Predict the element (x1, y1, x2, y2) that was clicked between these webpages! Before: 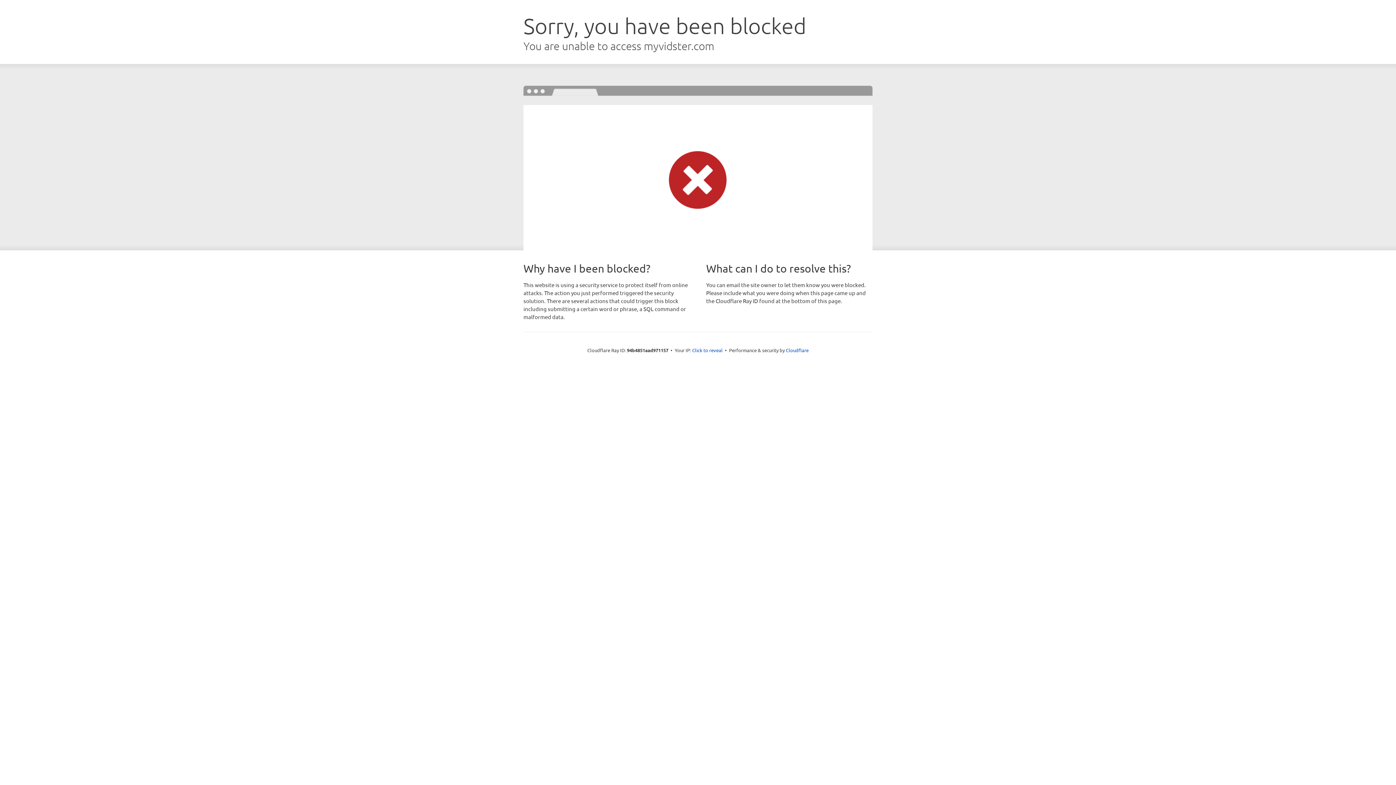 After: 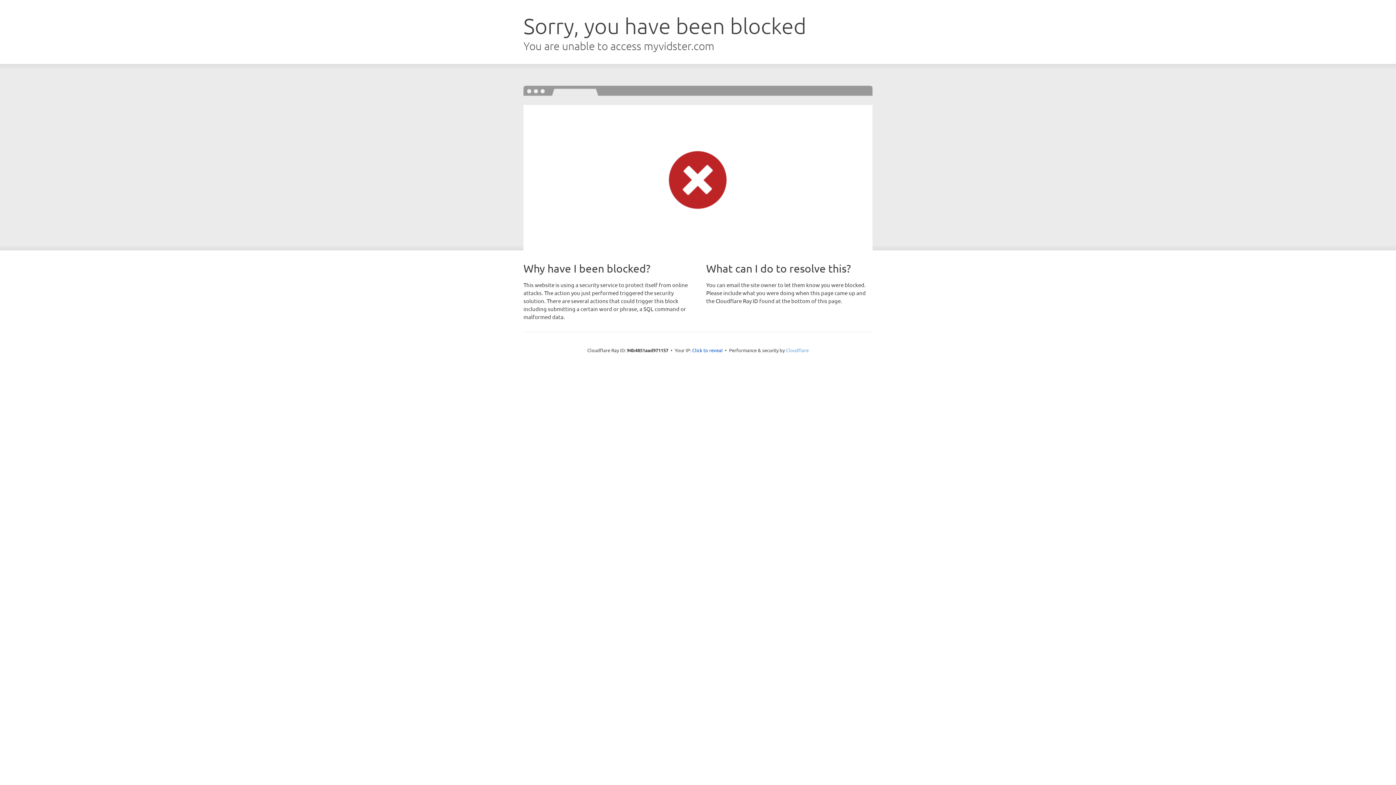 Action: bbox: (786, 347, 808, 353) label: Cloudflare